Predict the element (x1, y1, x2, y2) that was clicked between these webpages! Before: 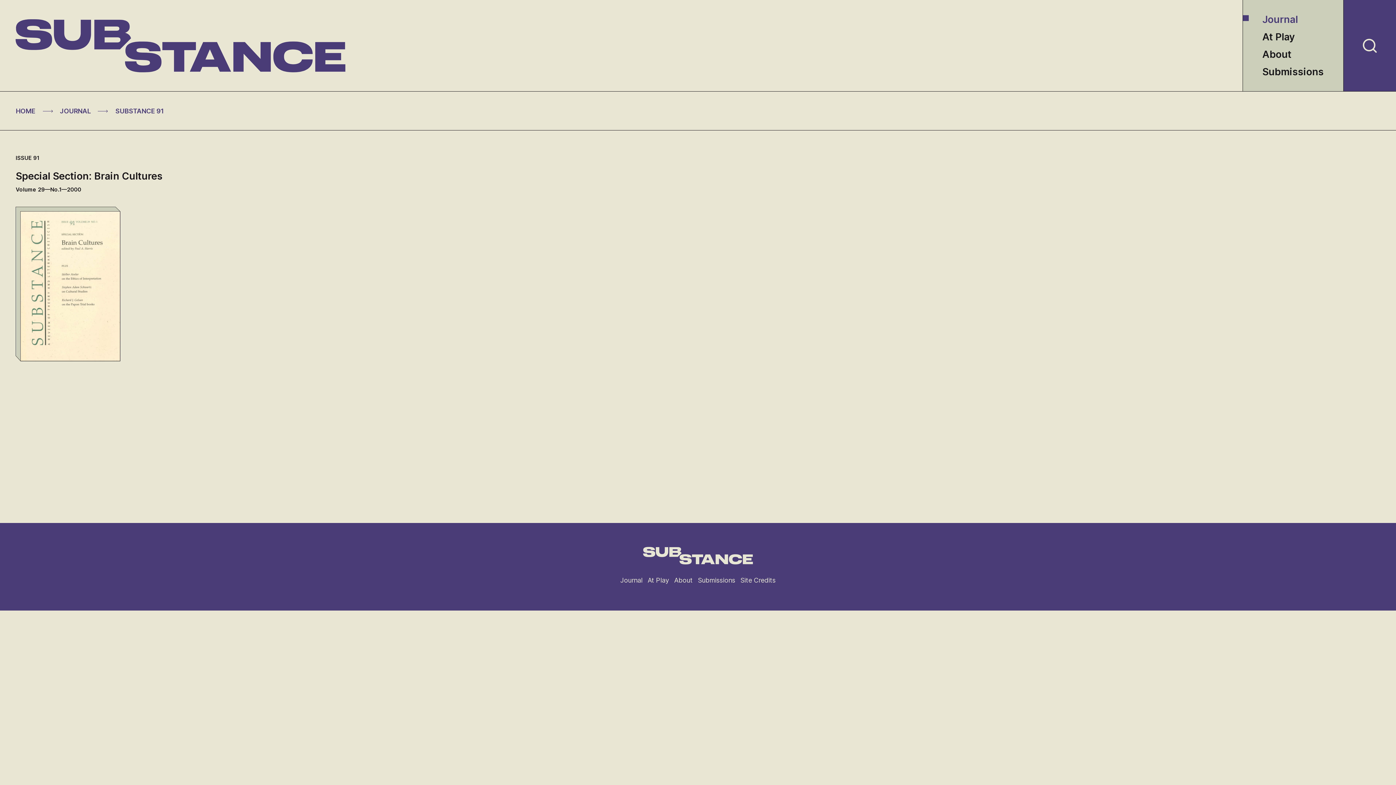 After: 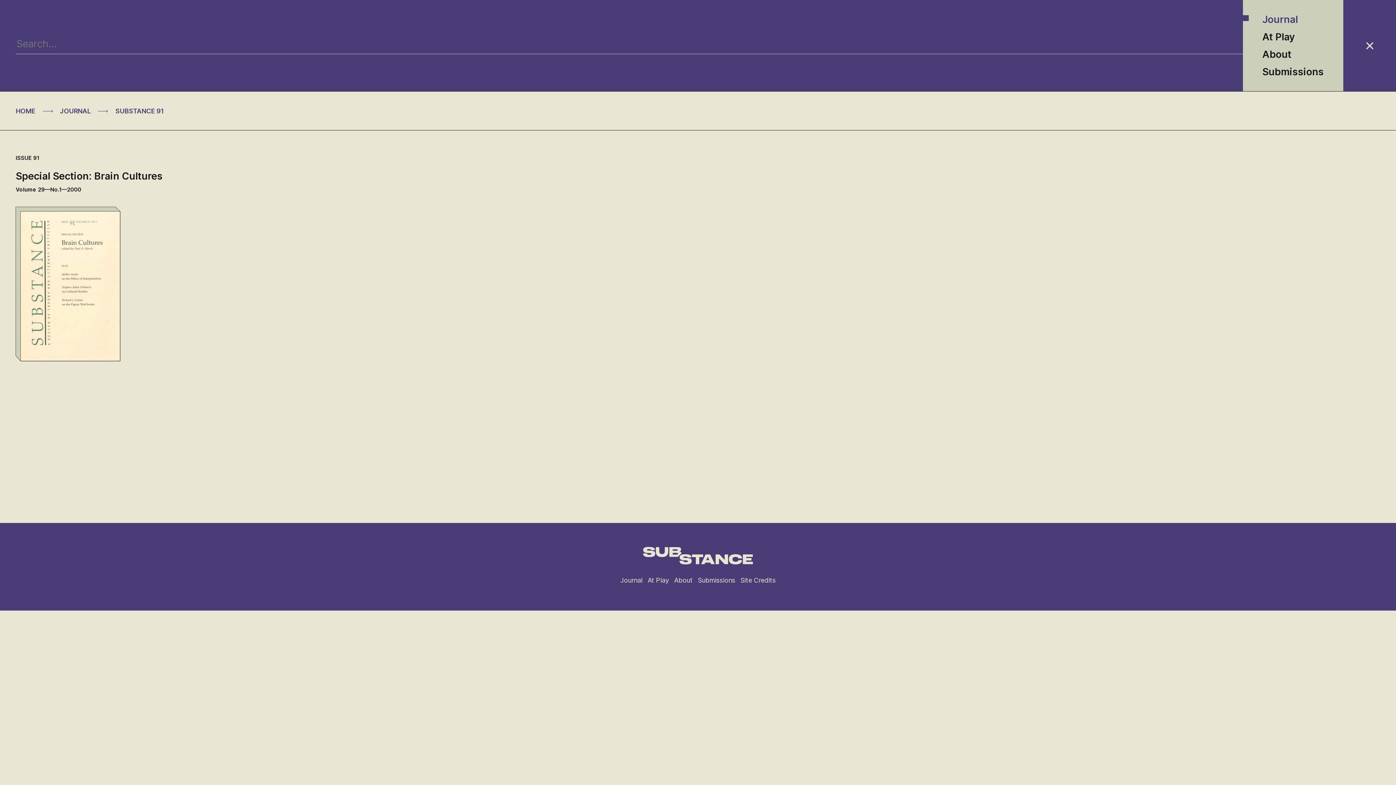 Action: bbox: (1344, 0, 1396, 91) label: Search